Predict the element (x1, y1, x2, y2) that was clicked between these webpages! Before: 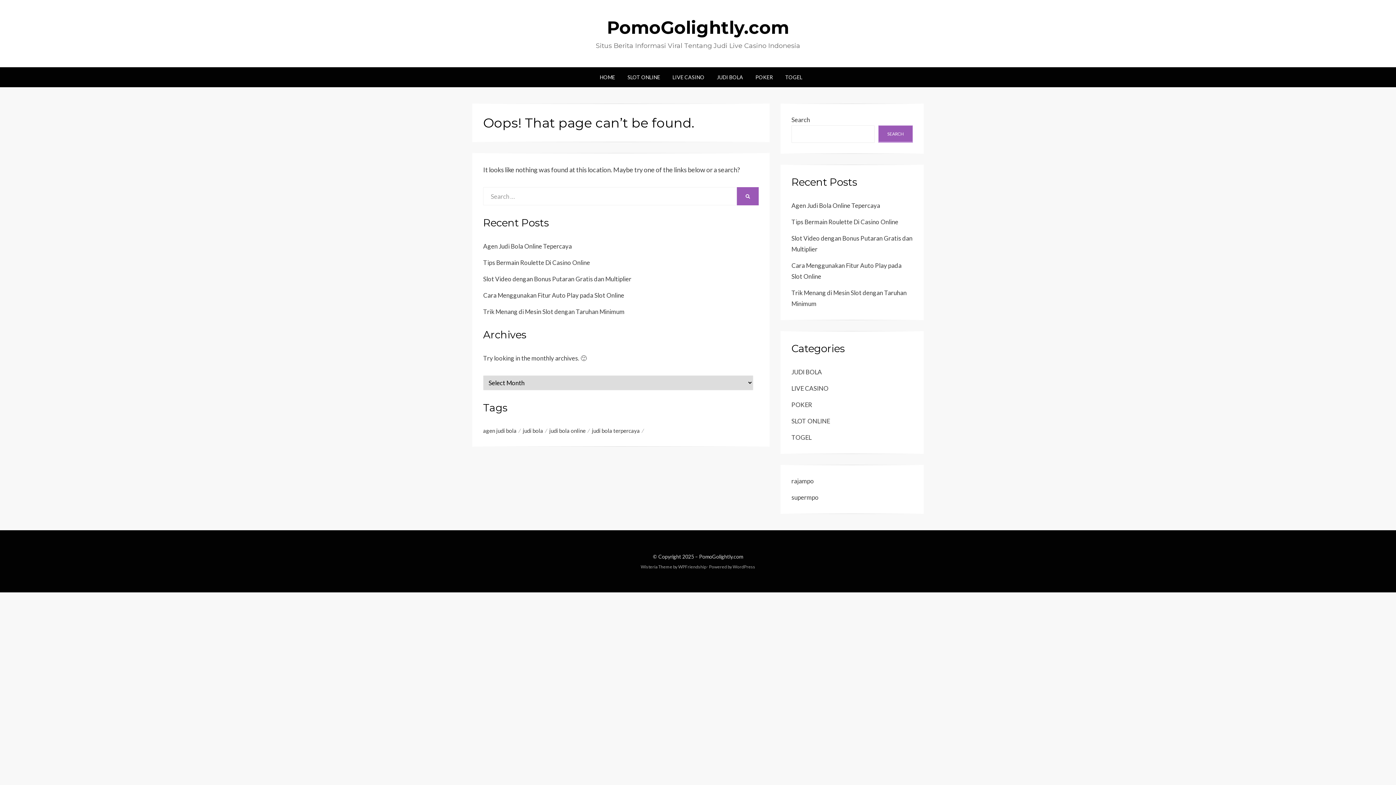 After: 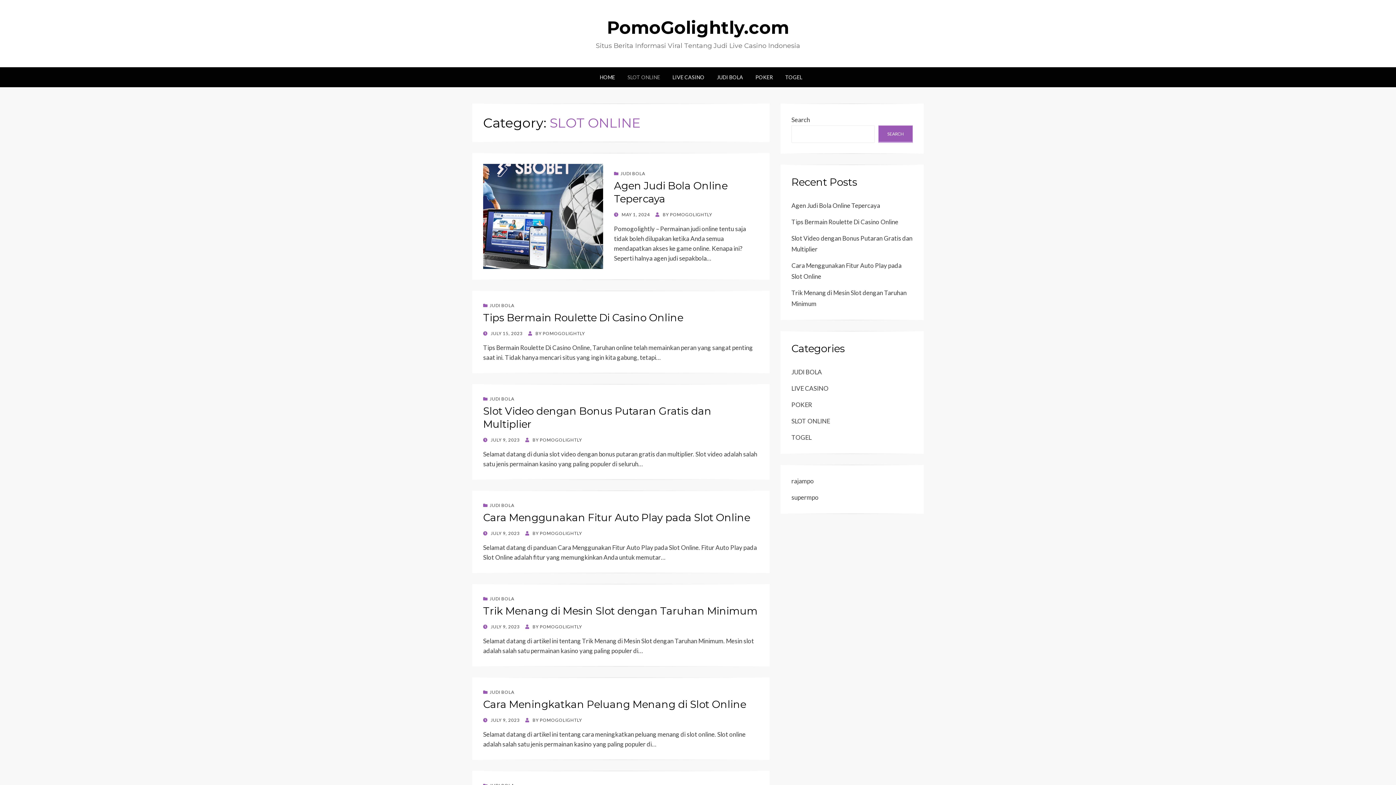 Action: bbox: (791, 417, 830, 425) label: SLOT ONLINE